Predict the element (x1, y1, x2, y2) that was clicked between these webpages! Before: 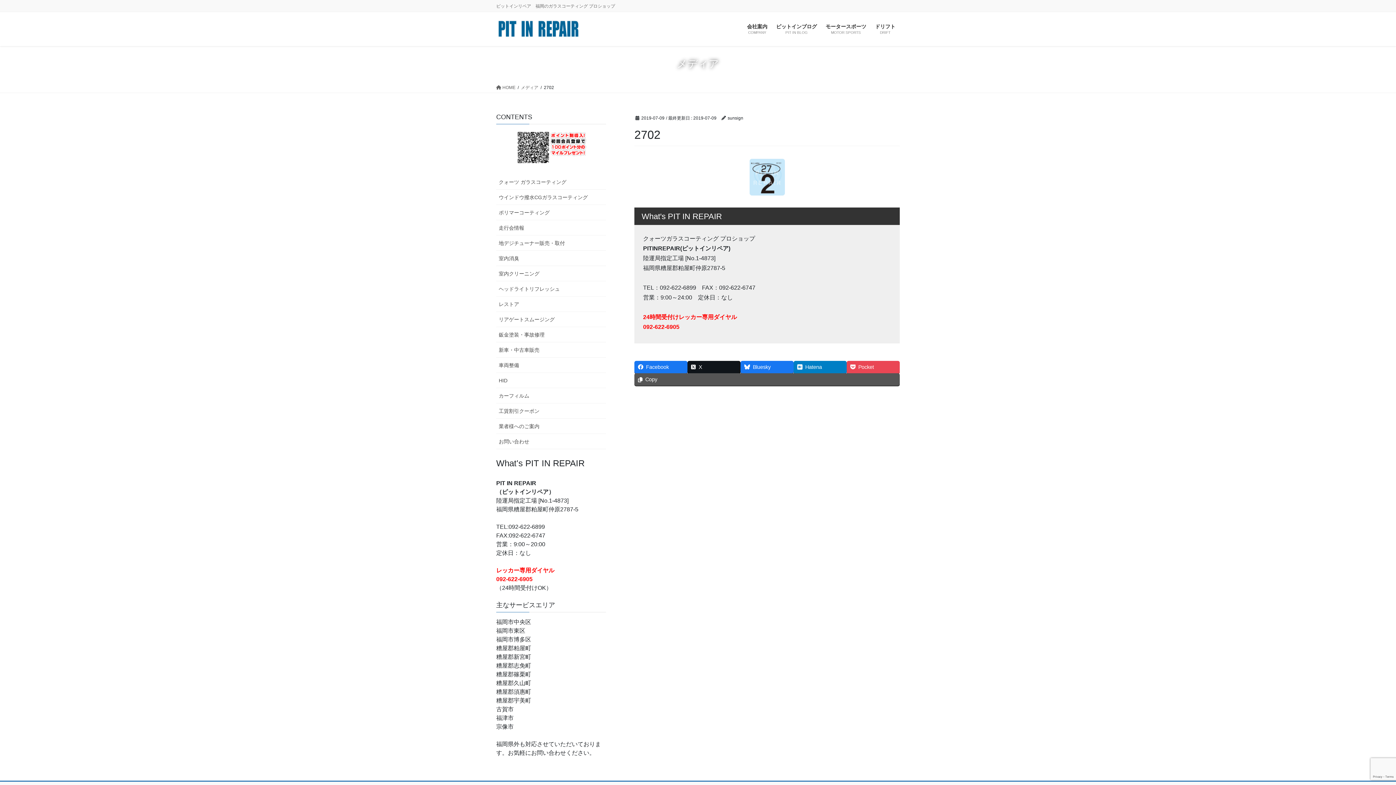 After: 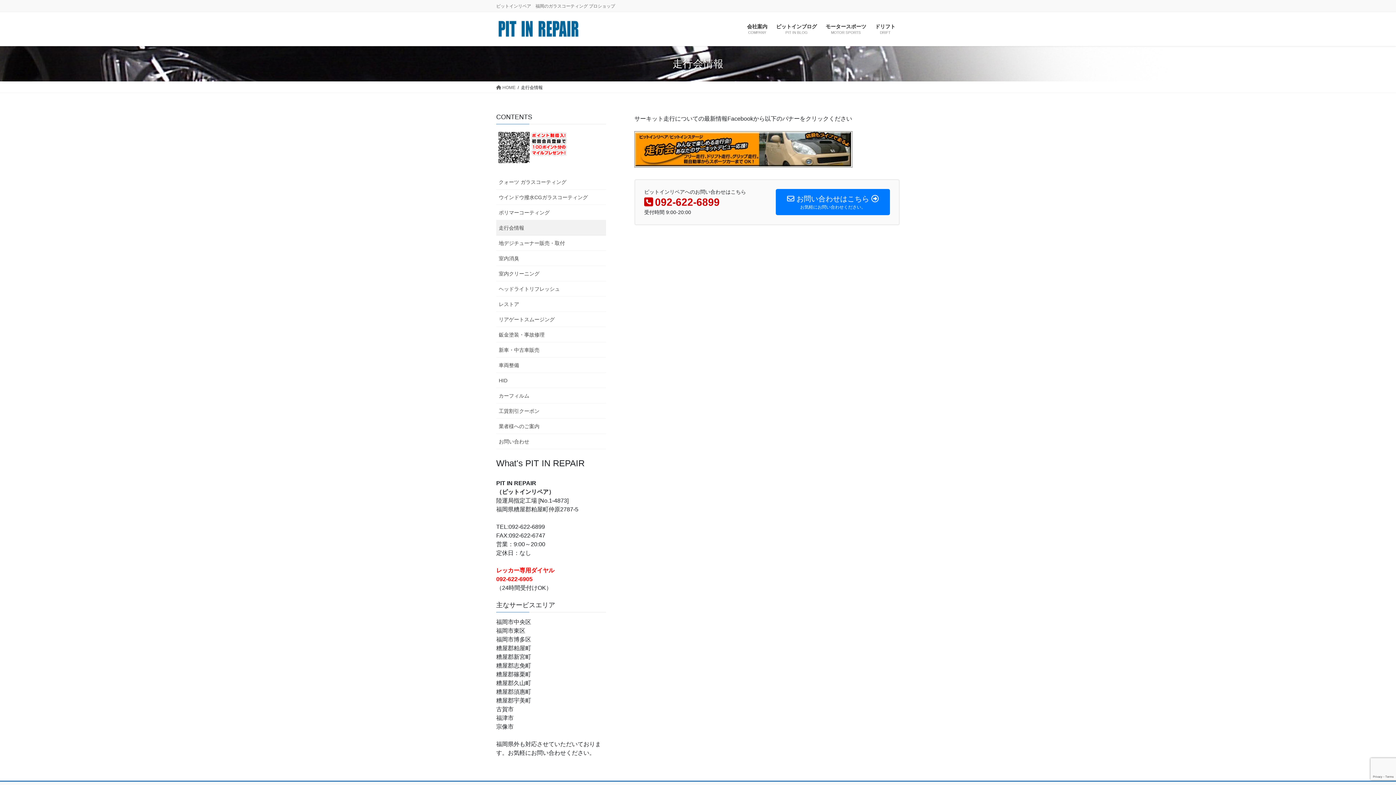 Action: bbox: (496, 220, 606, 235) label: 走行会情報